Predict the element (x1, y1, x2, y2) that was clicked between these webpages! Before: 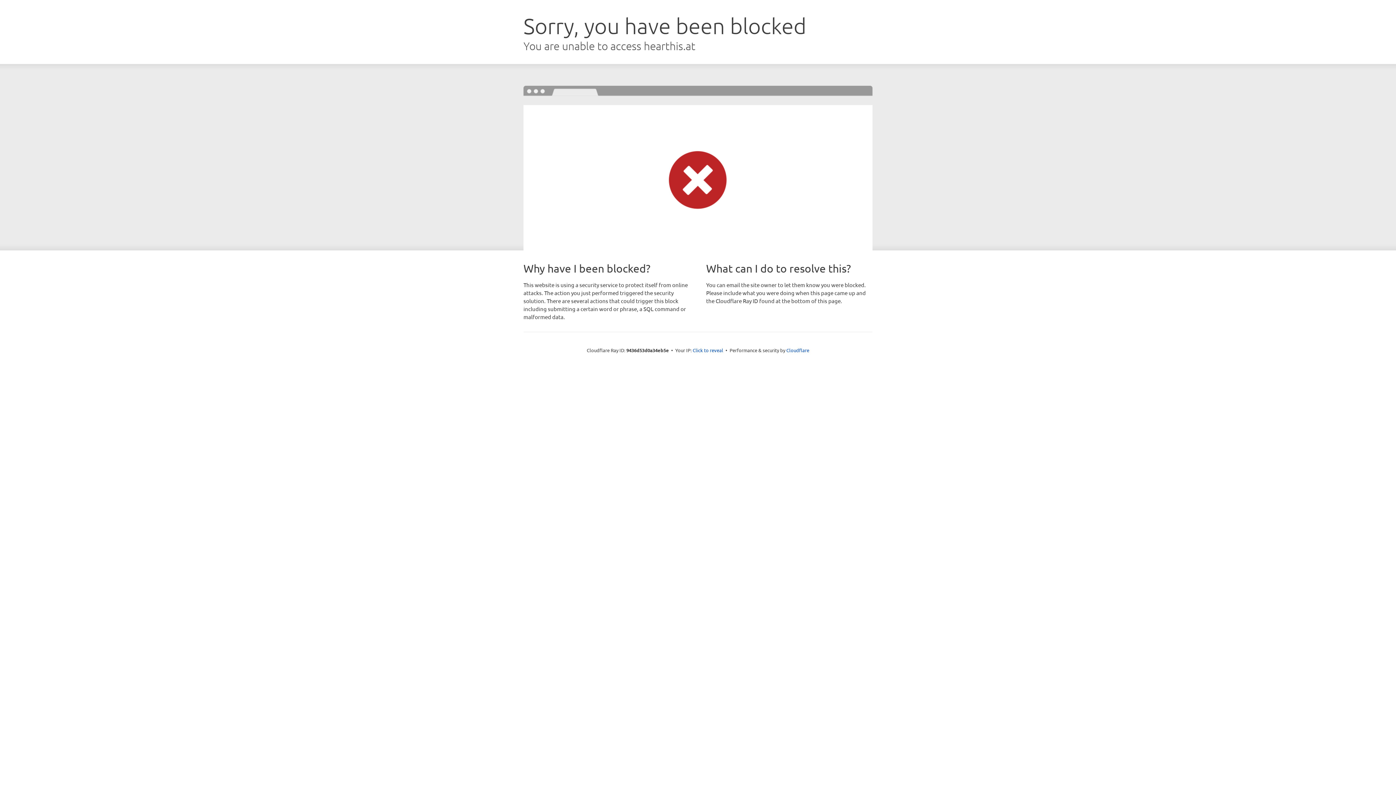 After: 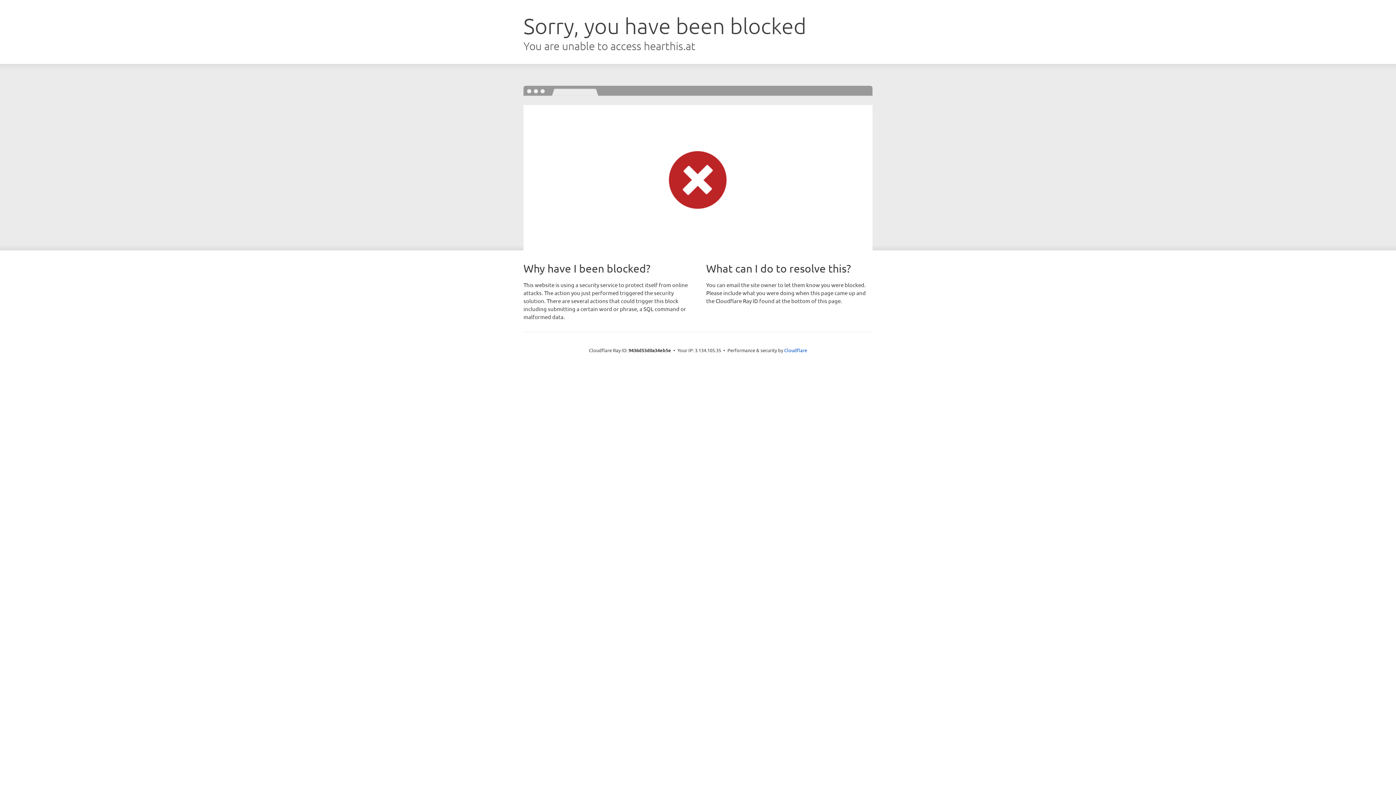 Action: label: Click to reveal bbox: (692, 346, 723, 353)